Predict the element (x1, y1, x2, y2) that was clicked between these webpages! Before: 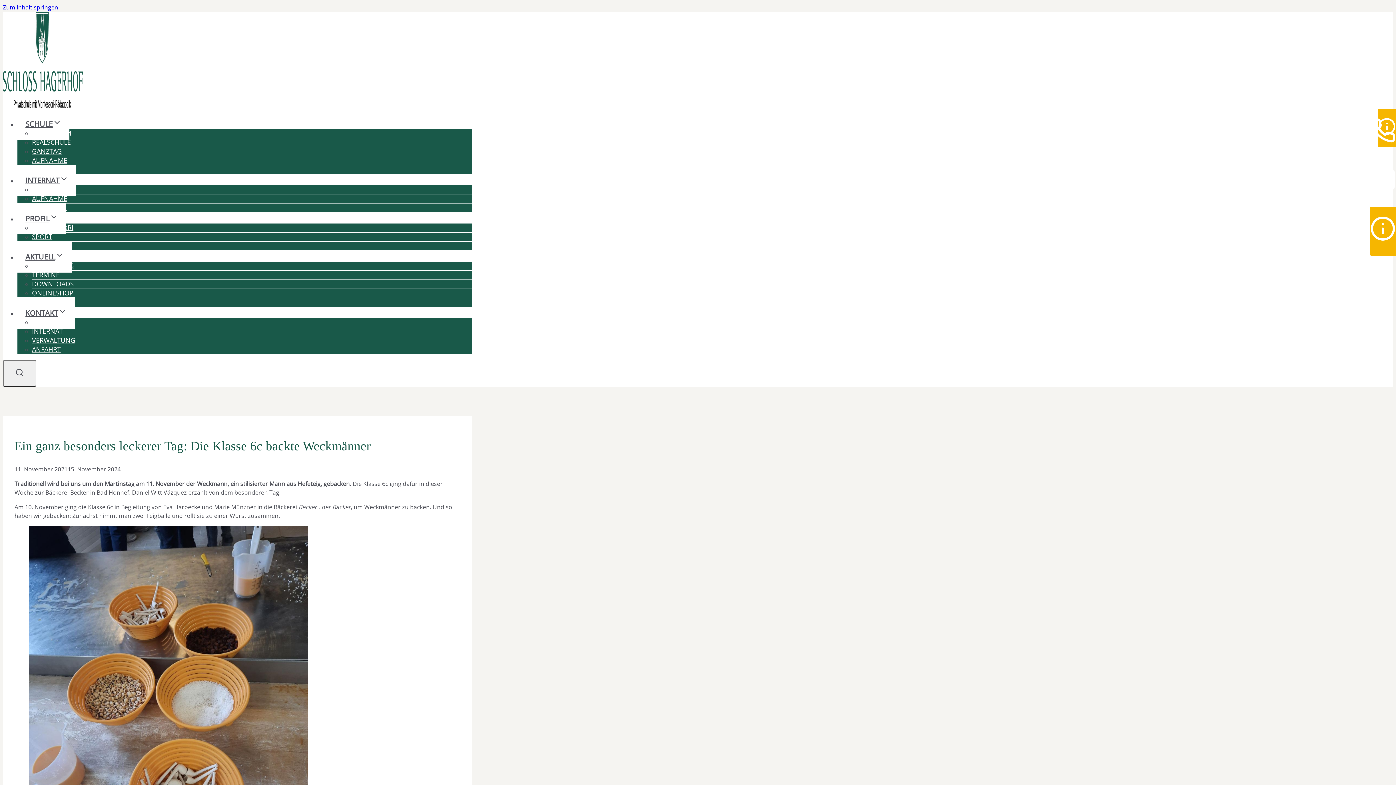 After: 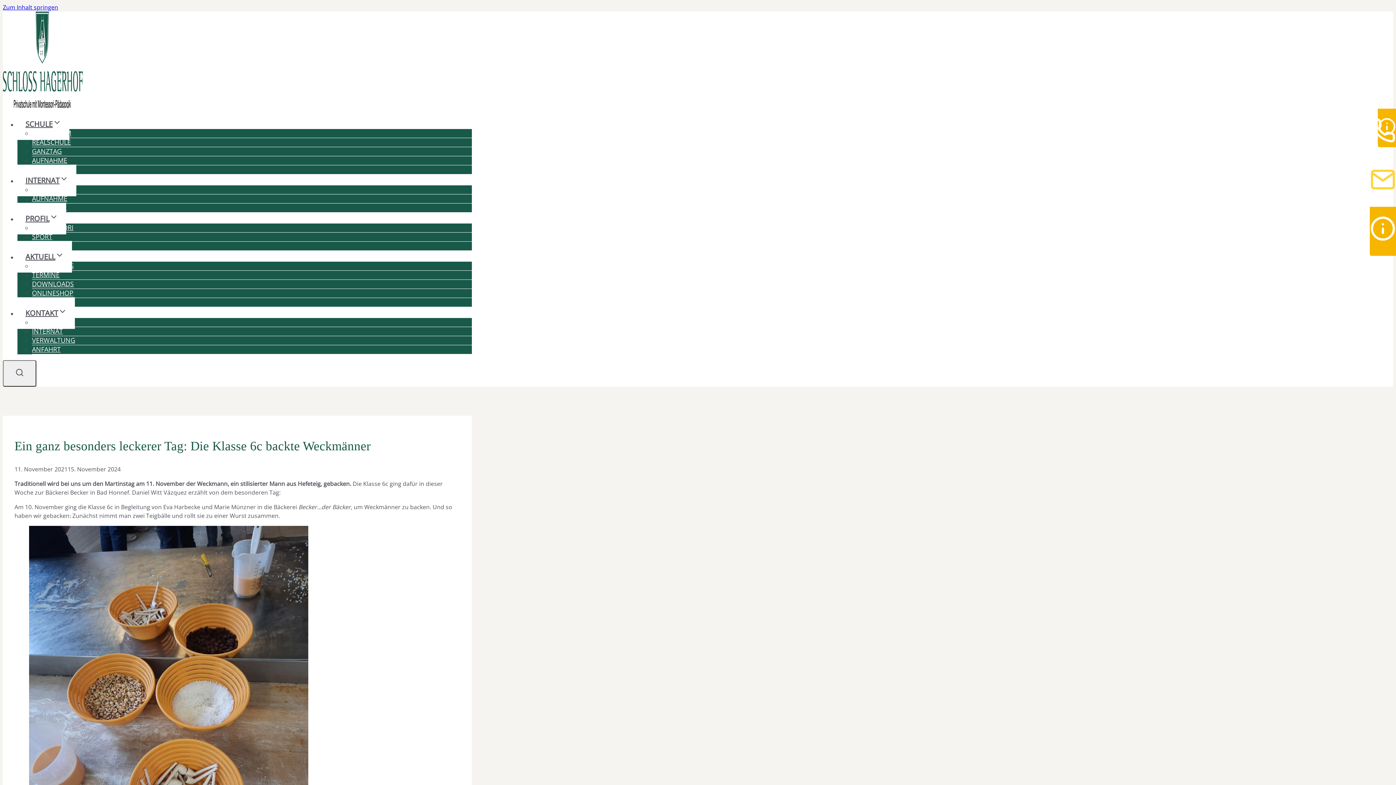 Action: bbox: (1370, 186, 1396, 194)